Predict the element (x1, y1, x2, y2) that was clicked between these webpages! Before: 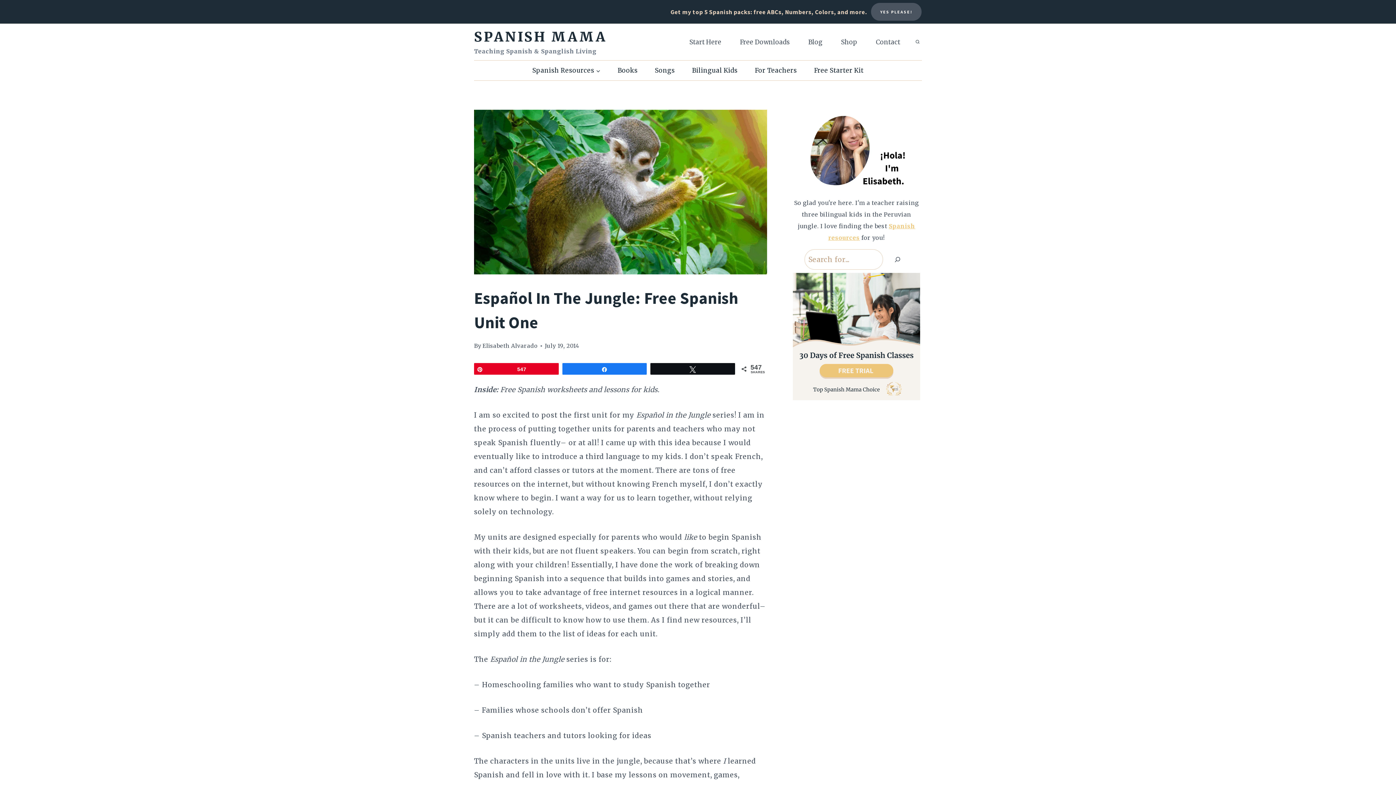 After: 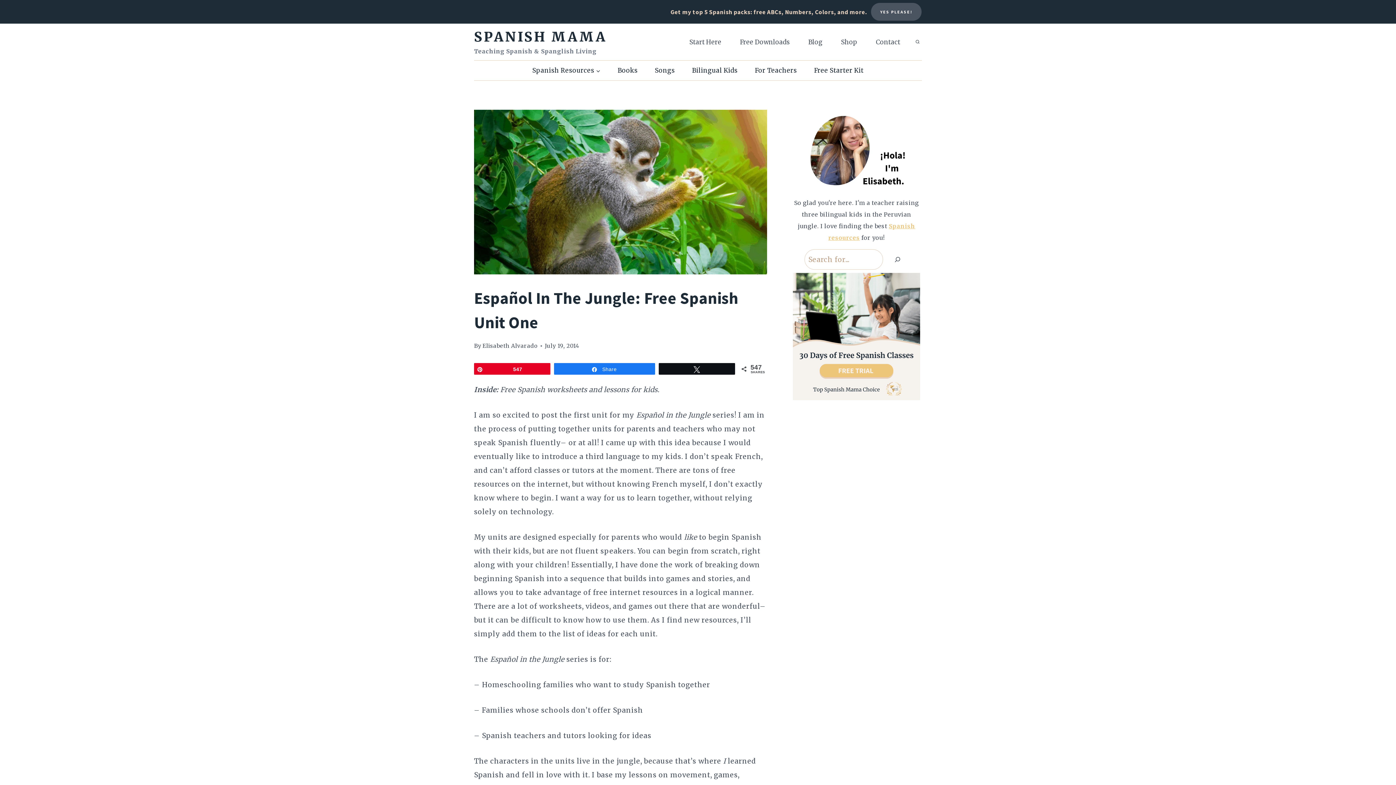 Action: bbox: (562, 363, 646, 374) label: Share